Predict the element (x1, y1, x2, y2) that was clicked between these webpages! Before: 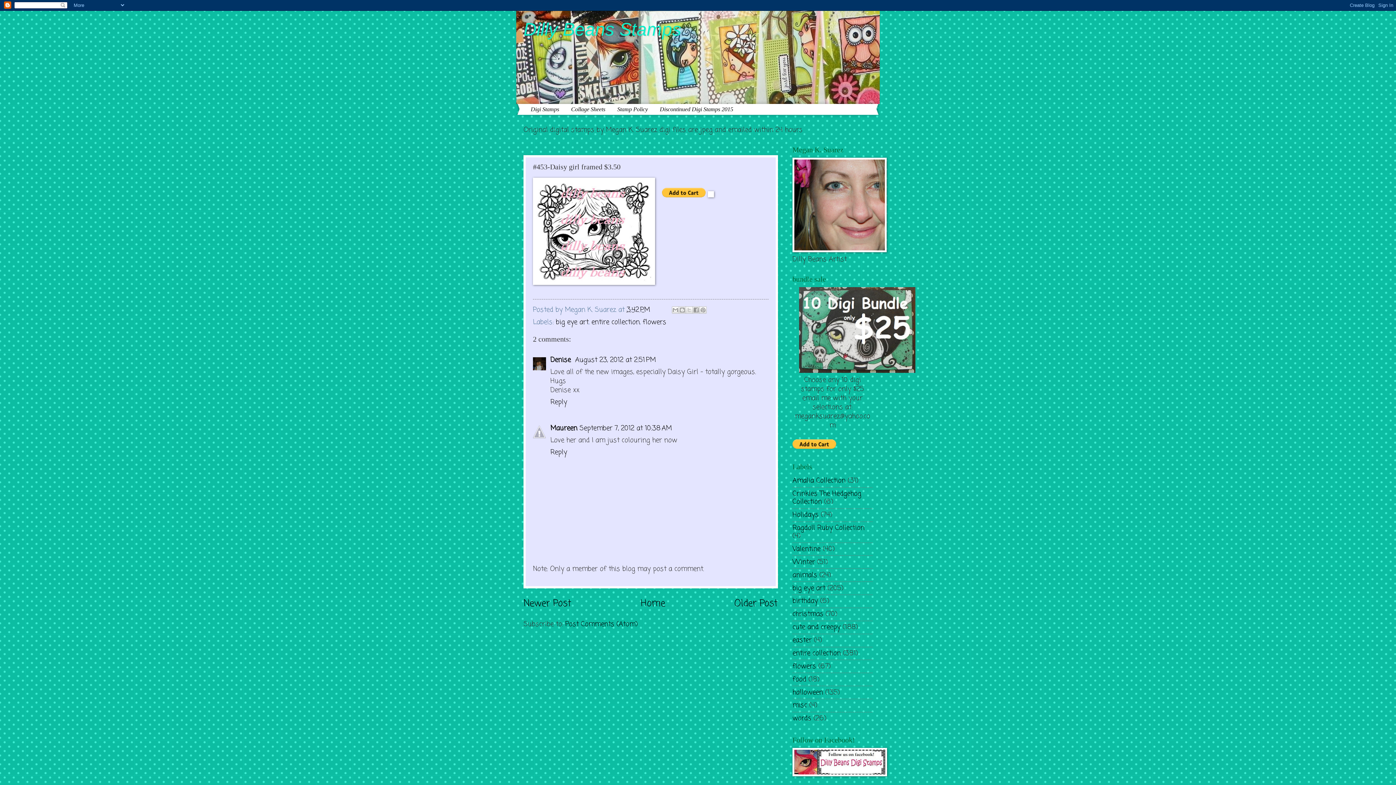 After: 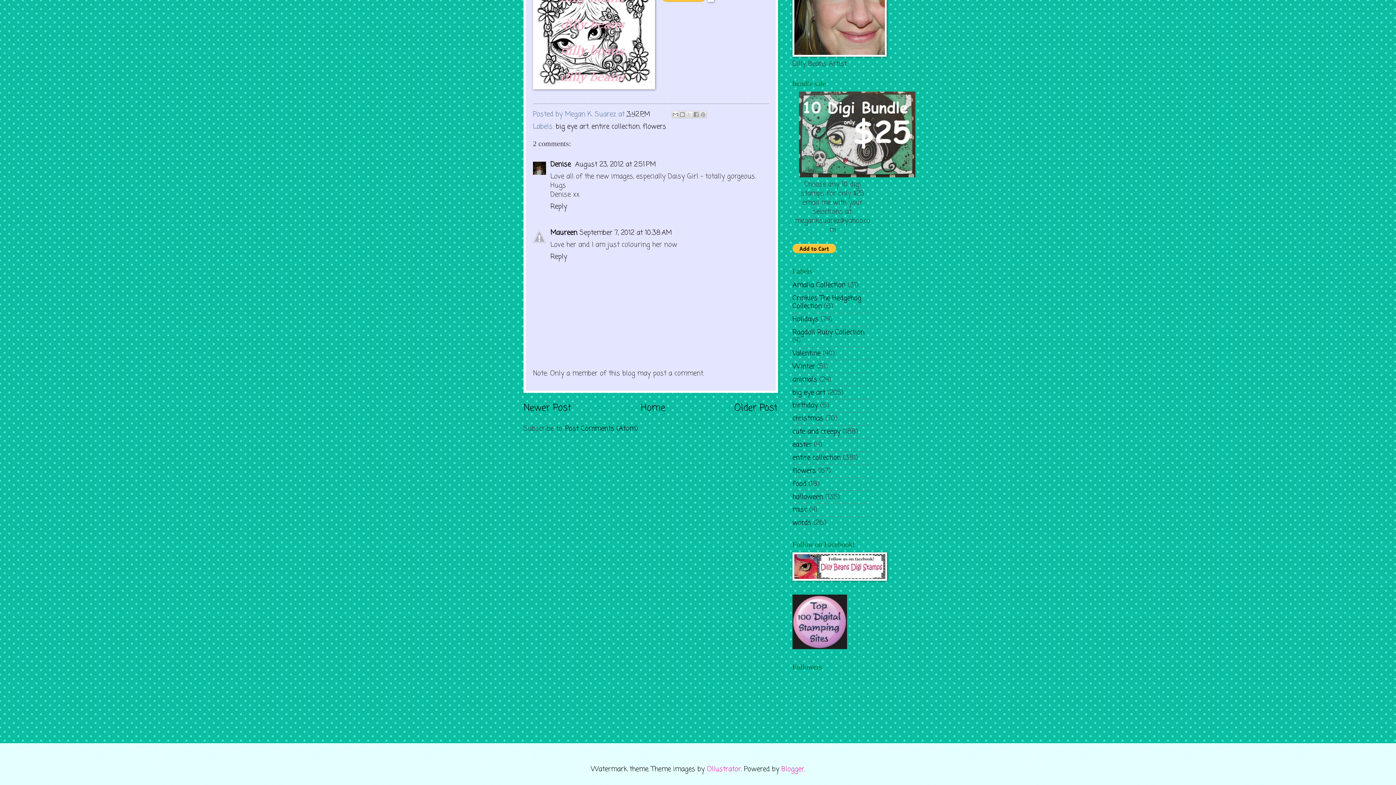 Action: bbox: (579, 423, 672, 433) label: September 7, 2012 at 10:38 AM